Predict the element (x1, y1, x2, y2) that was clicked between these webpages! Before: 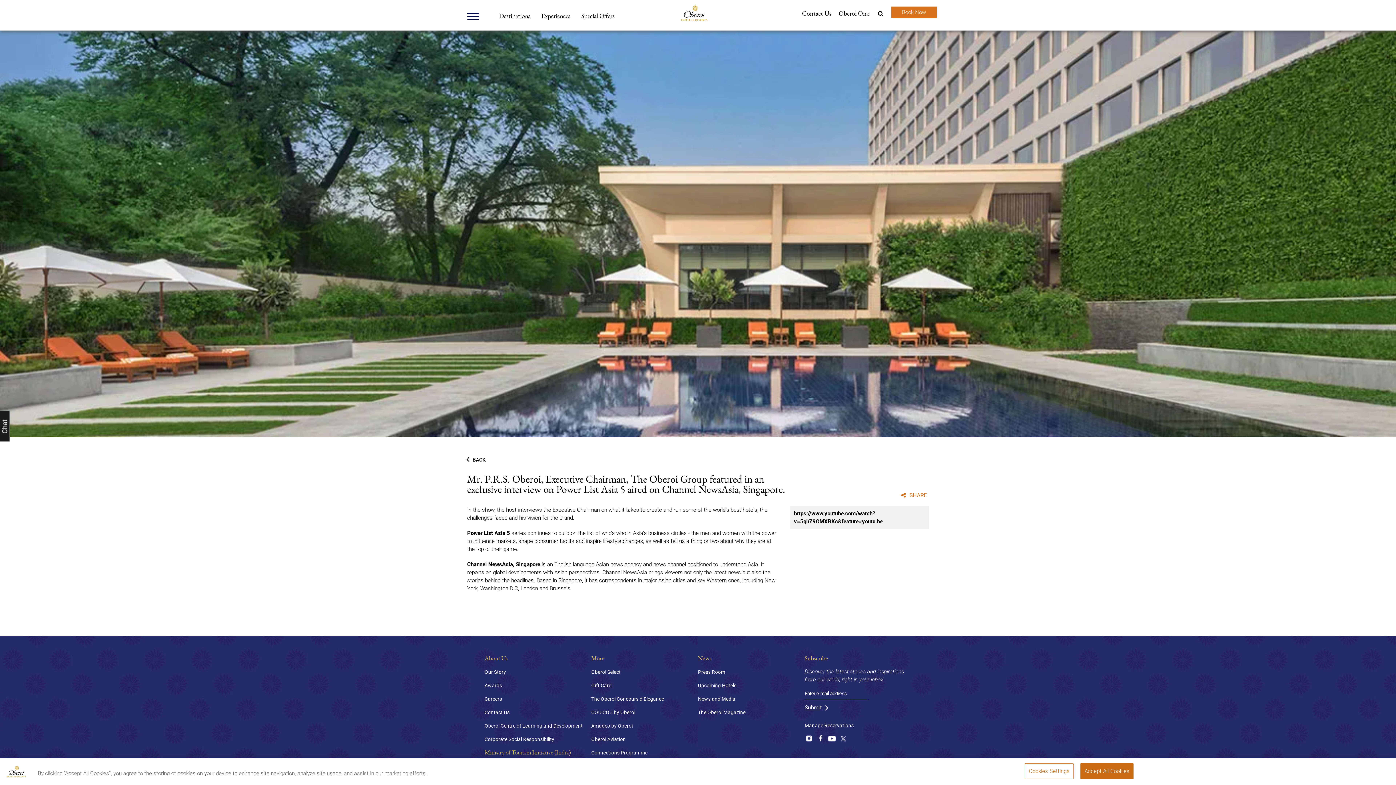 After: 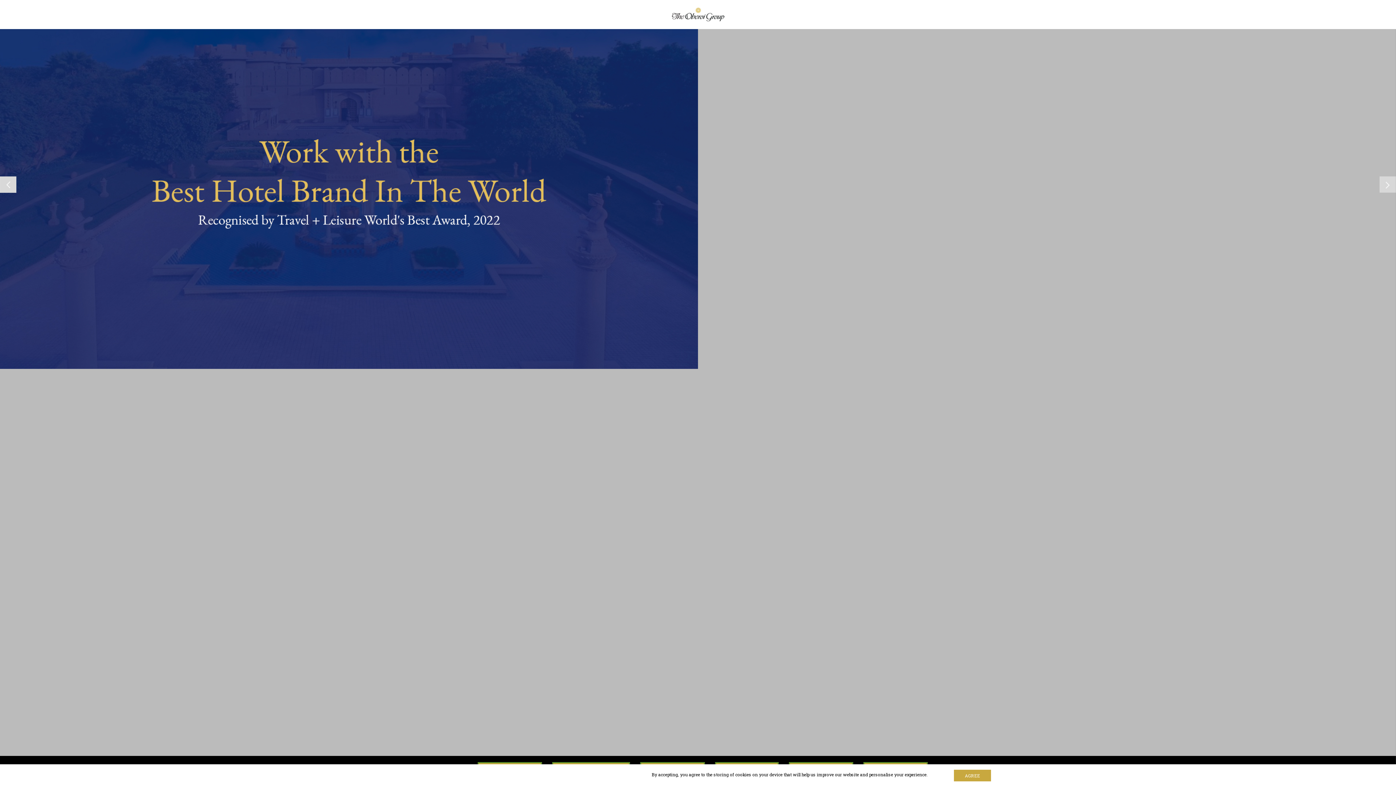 Action: bbox: (484, 696, 502, 702) label: Careers